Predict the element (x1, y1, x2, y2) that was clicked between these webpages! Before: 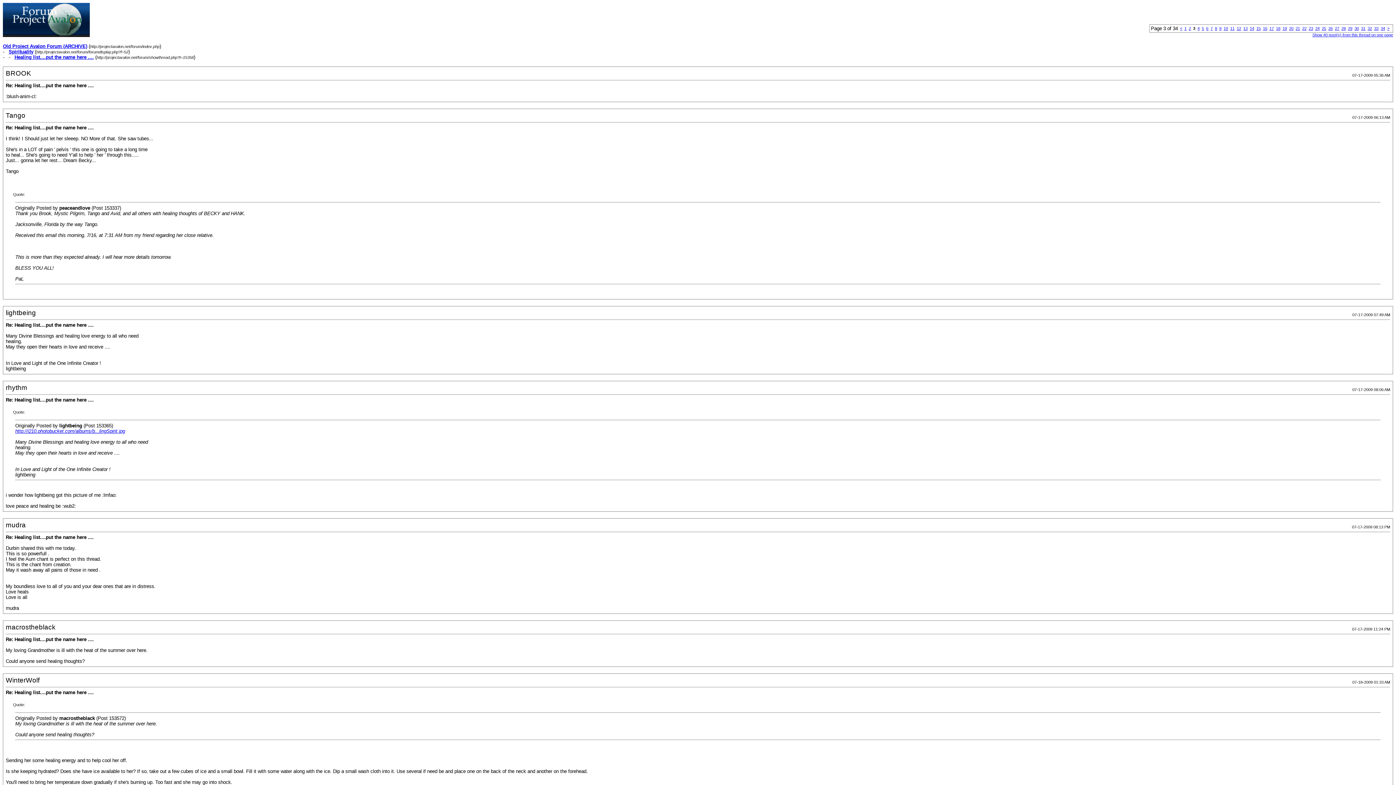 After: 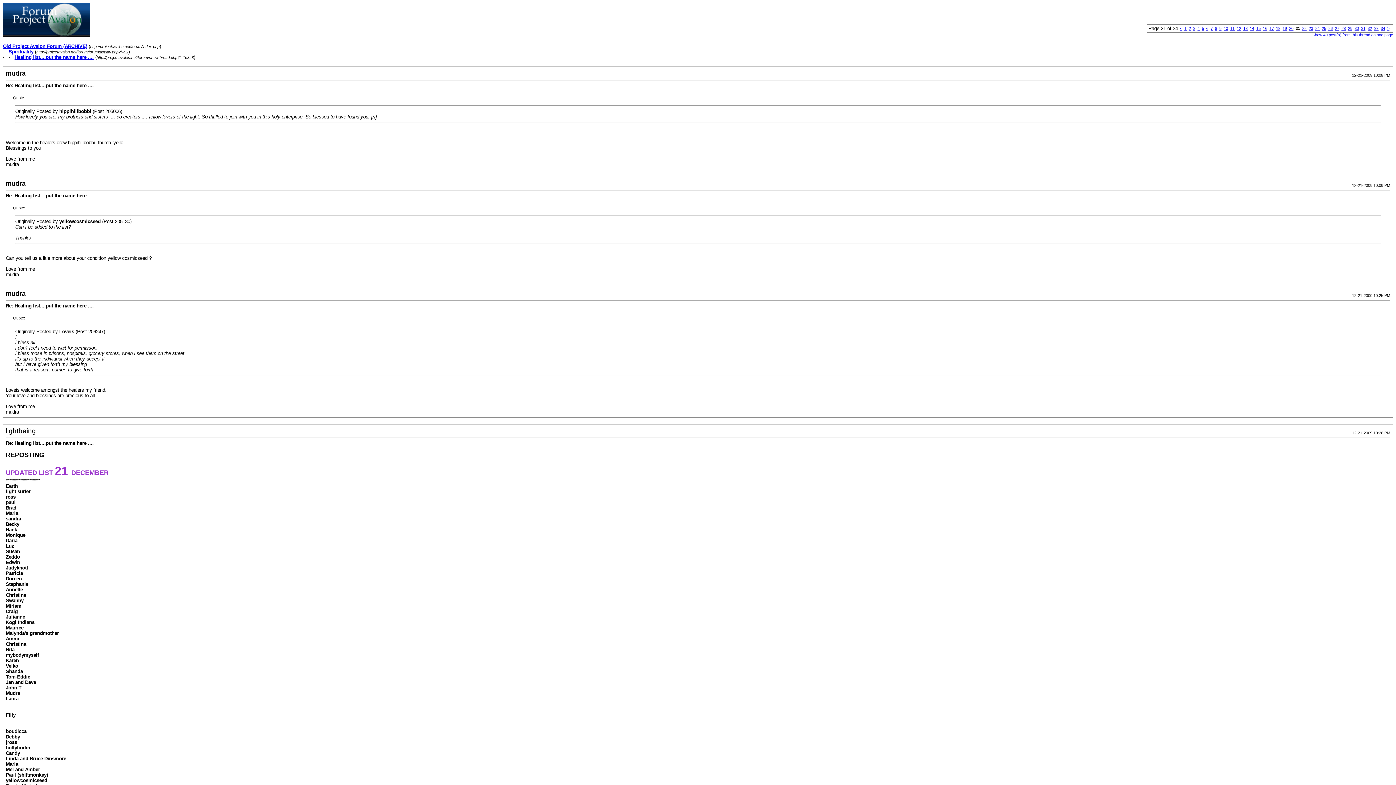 Action: label: 21 bbox: (1296, 26, 1300, 30)